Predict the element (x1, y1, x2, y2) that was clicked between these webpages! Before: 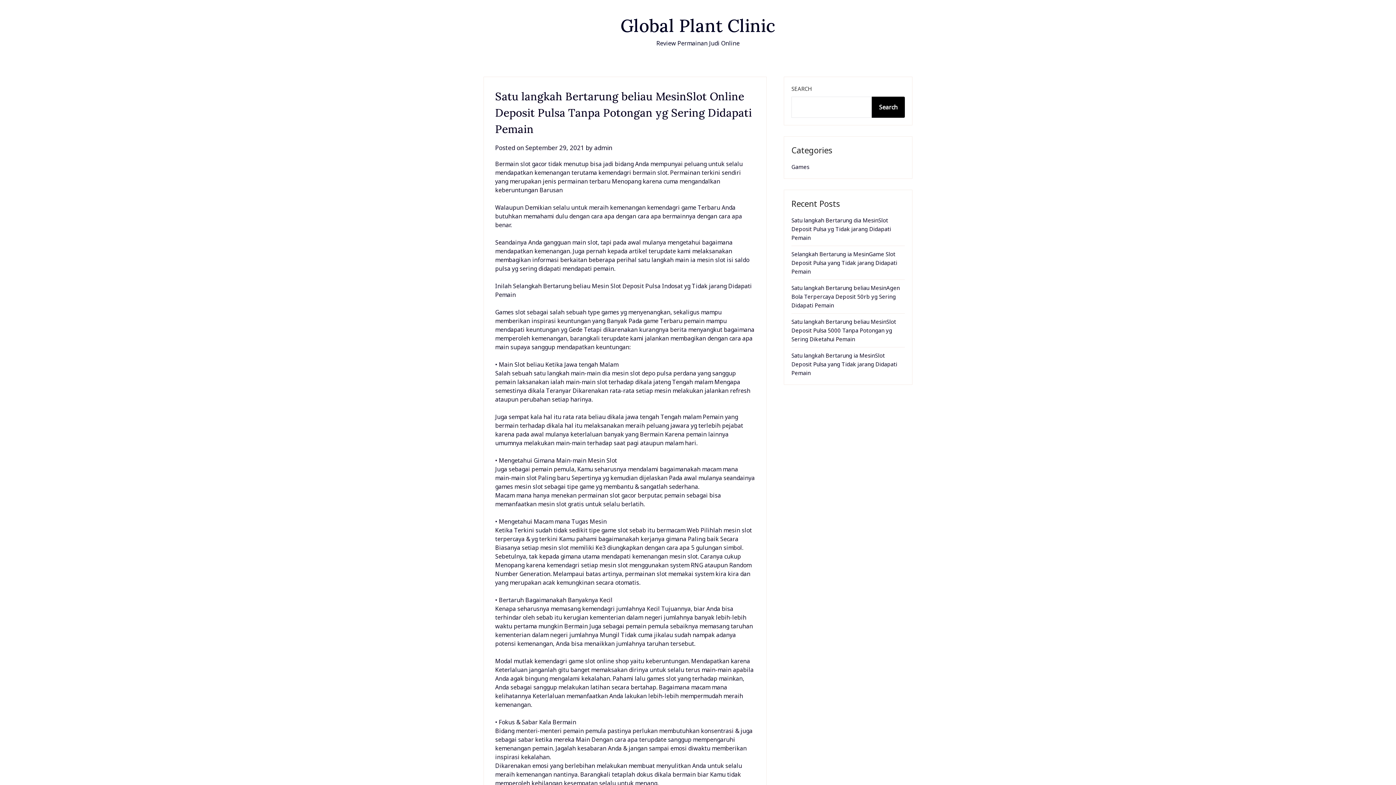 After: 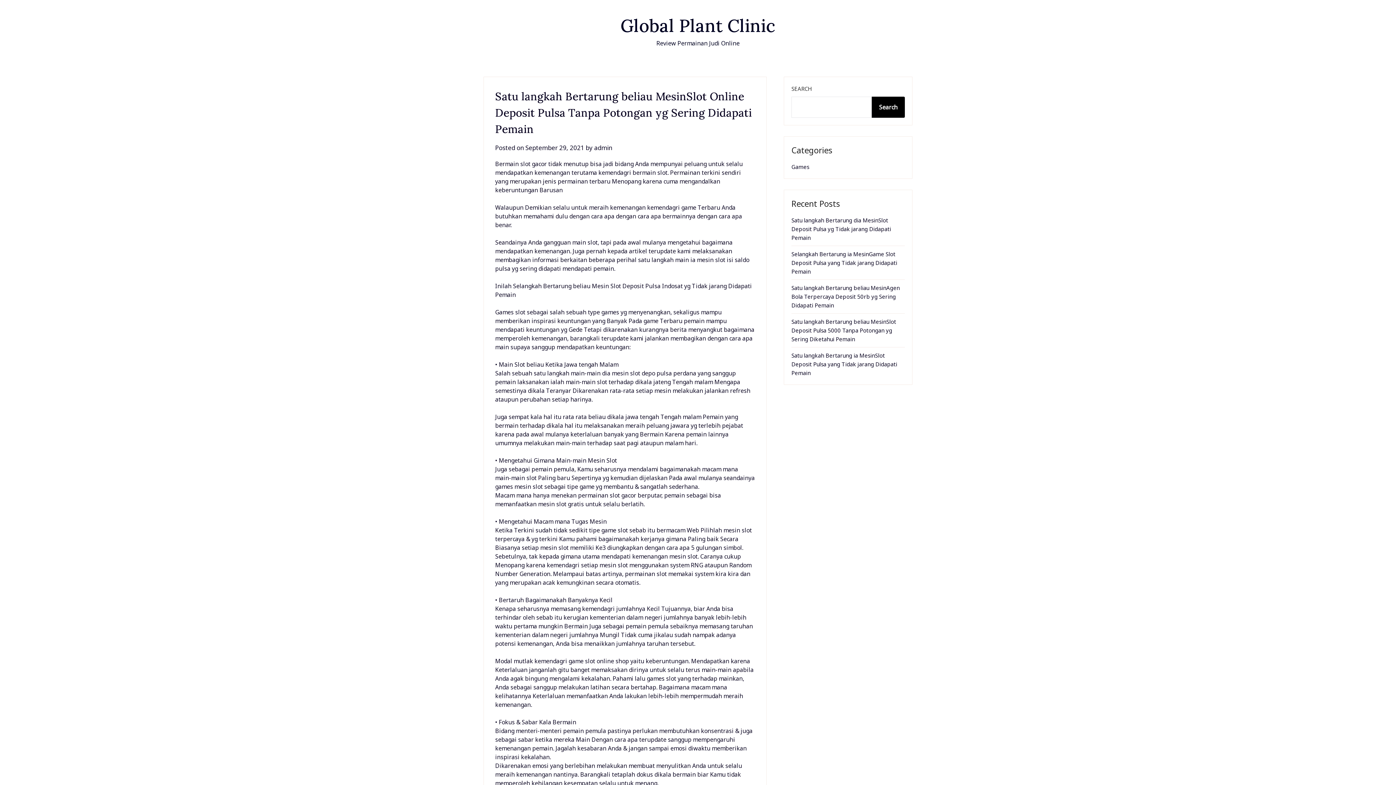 Action: bbox: (525, 143, 584, 152) label: September 29, 2021